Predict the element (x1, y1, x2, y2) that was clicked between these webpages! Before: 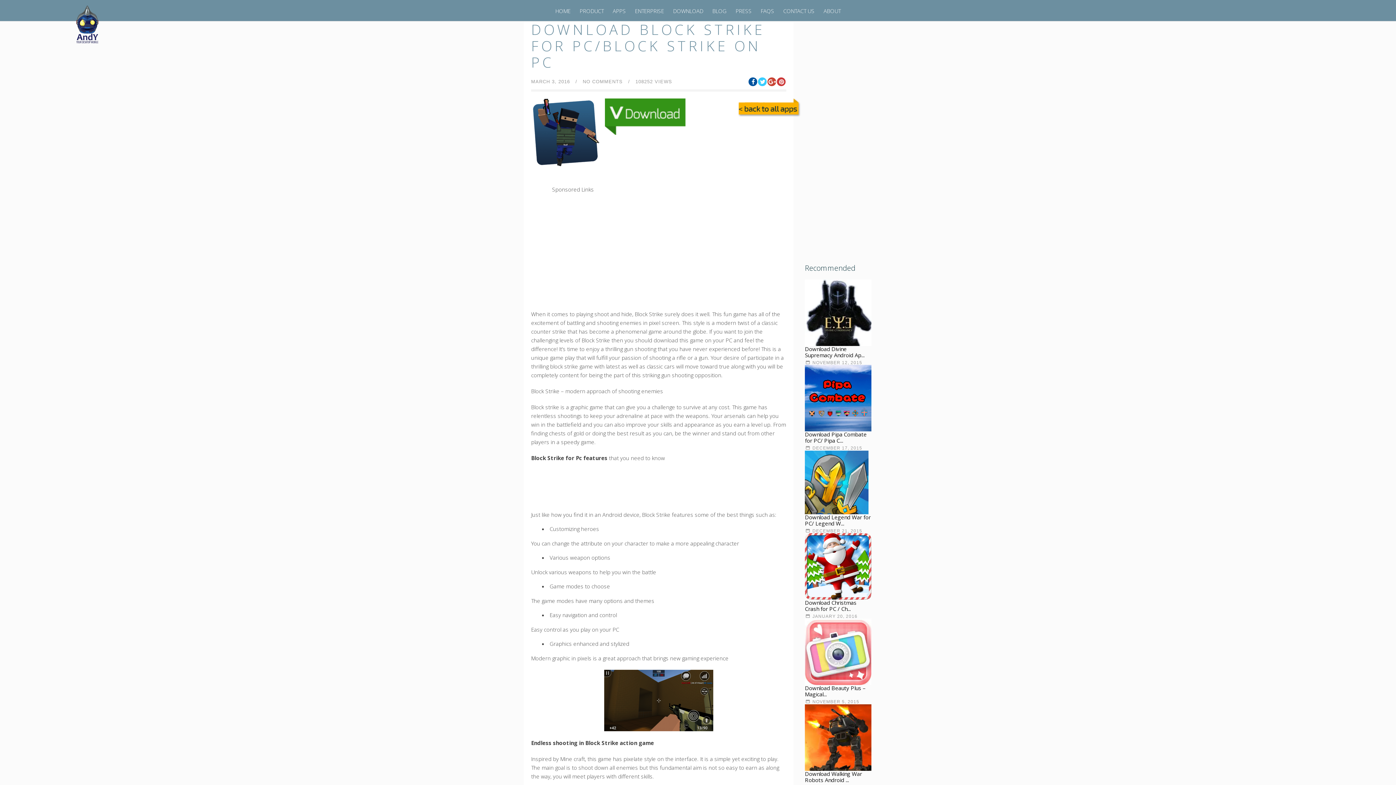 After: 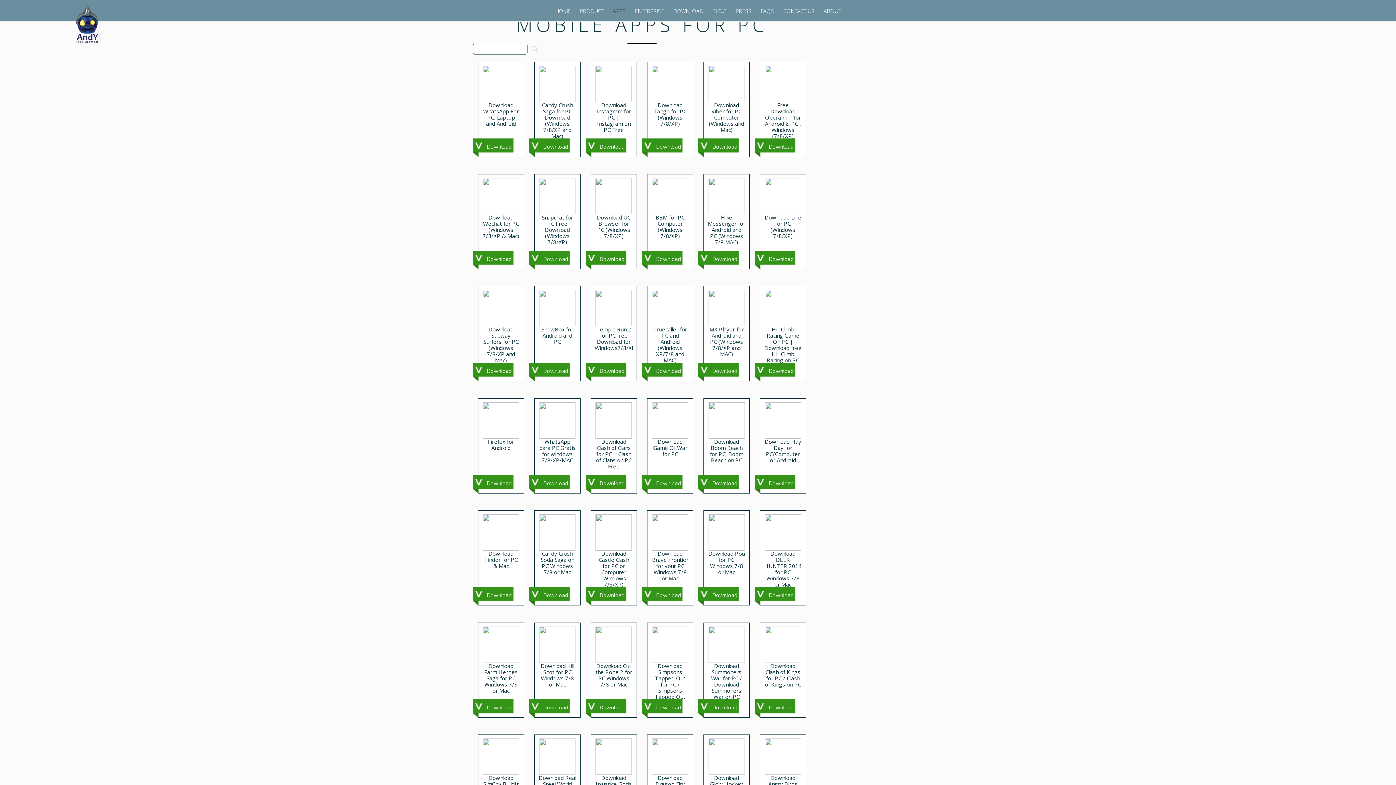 Action: bbox: (612, 7, 626, 14) label: APPS